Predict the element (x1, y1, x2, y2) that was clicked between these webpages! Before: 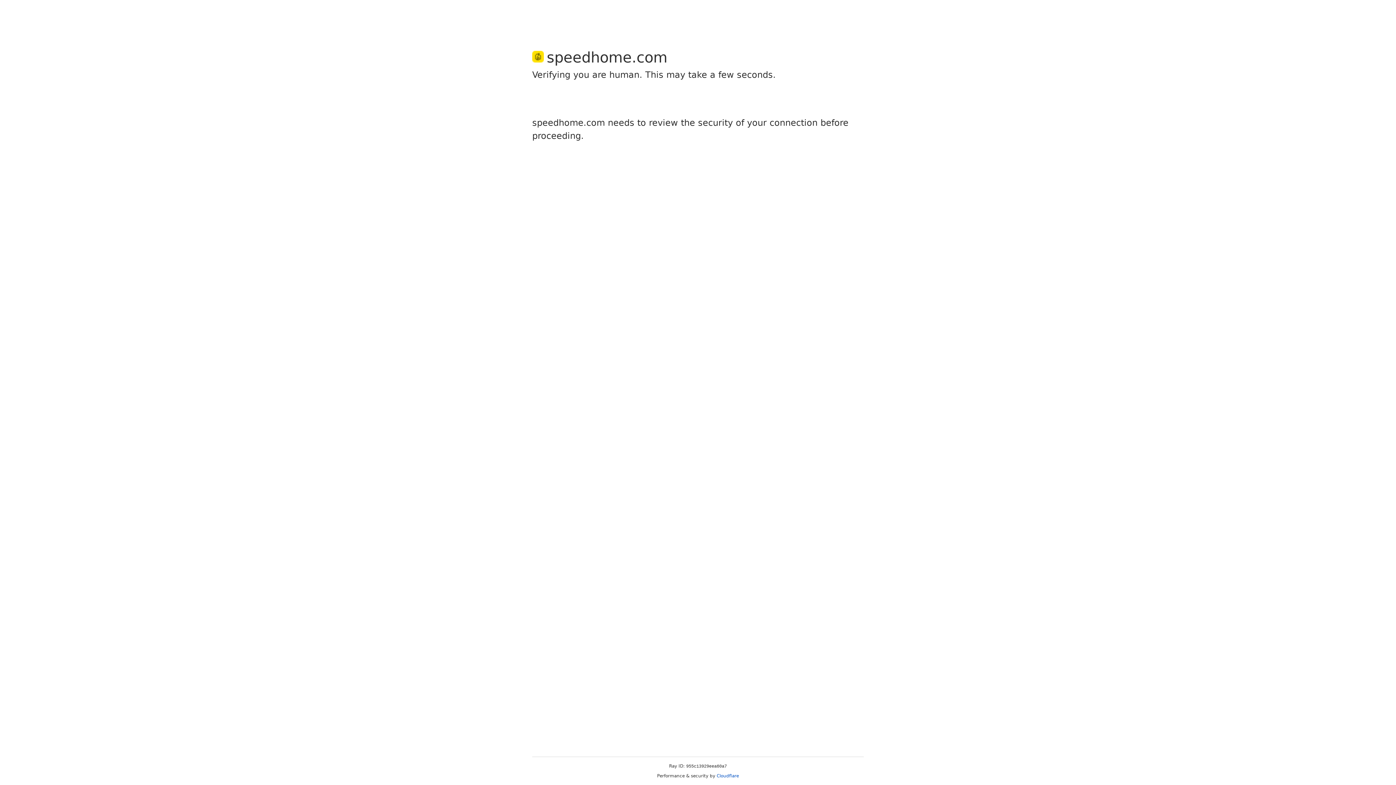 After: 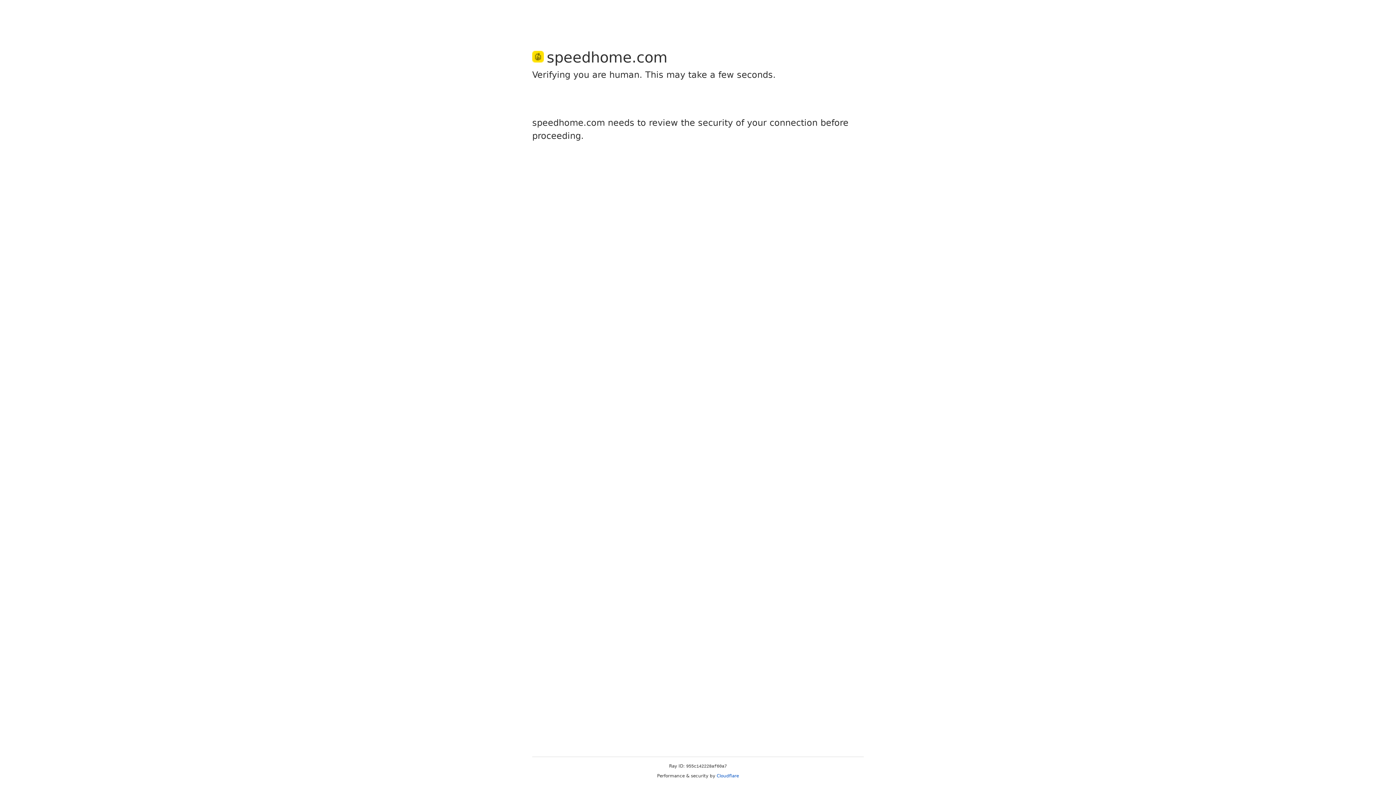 Action: bbox: (716, 773, 739, 778) label: Cloudflare